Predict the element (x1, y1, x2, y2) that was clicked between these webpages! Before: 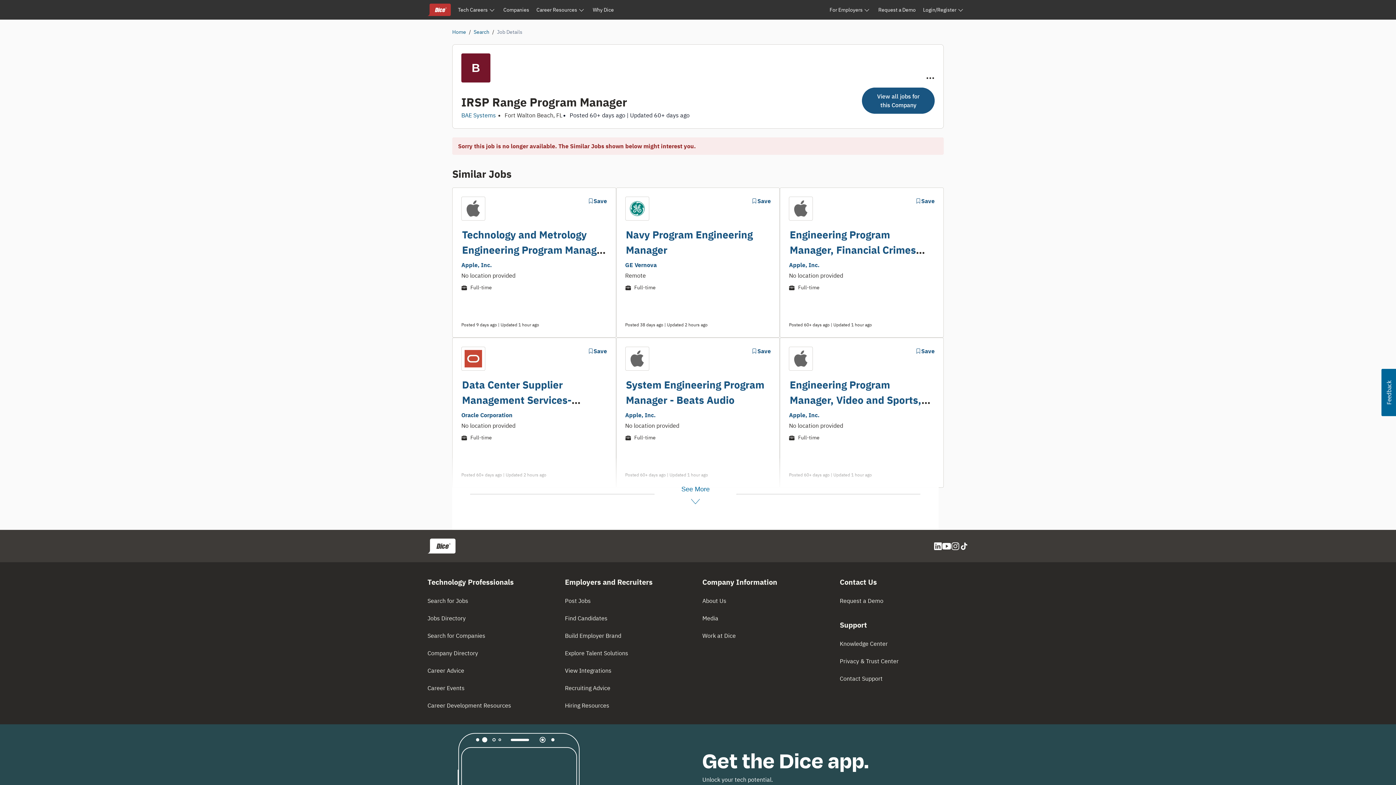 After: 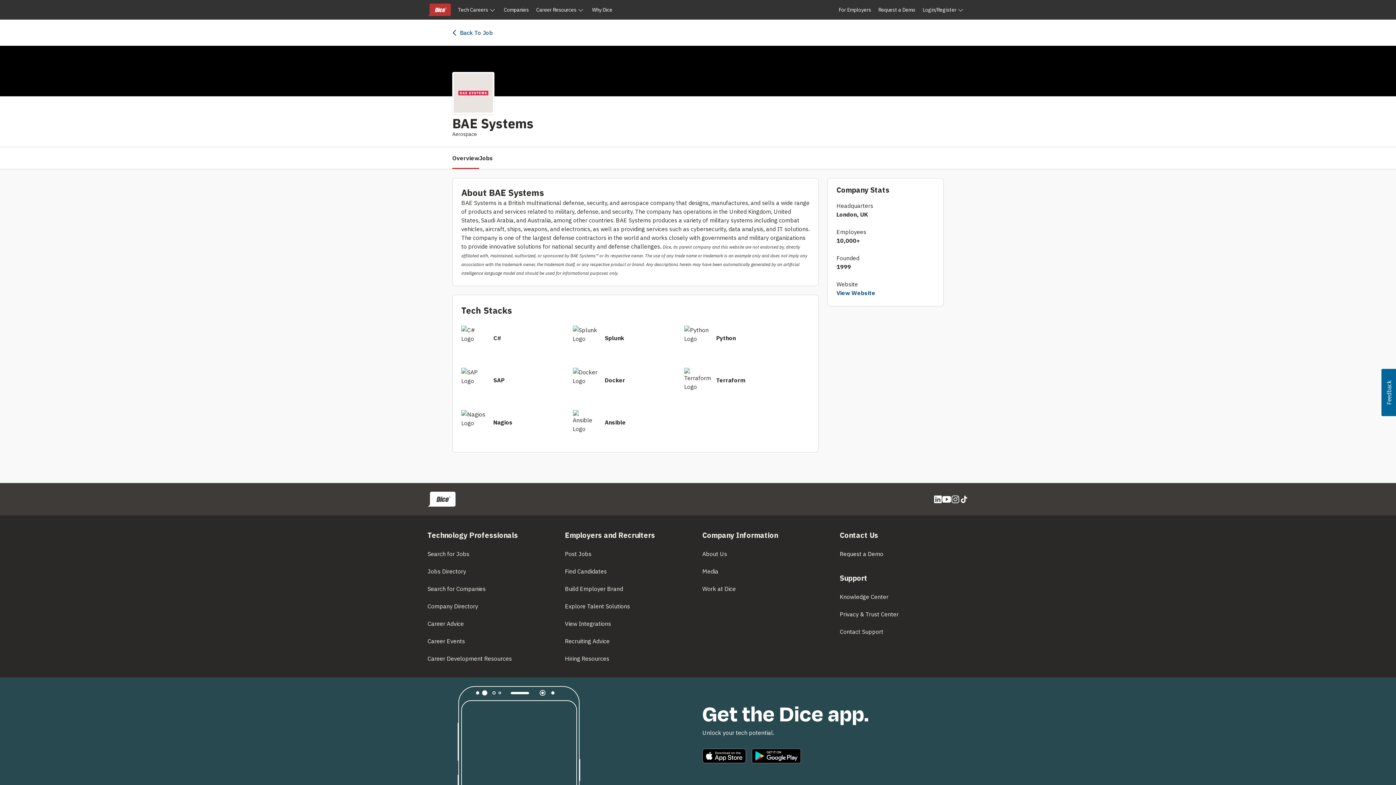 Action: bbox: (461, 111, 496, 118) label: BAE Systems